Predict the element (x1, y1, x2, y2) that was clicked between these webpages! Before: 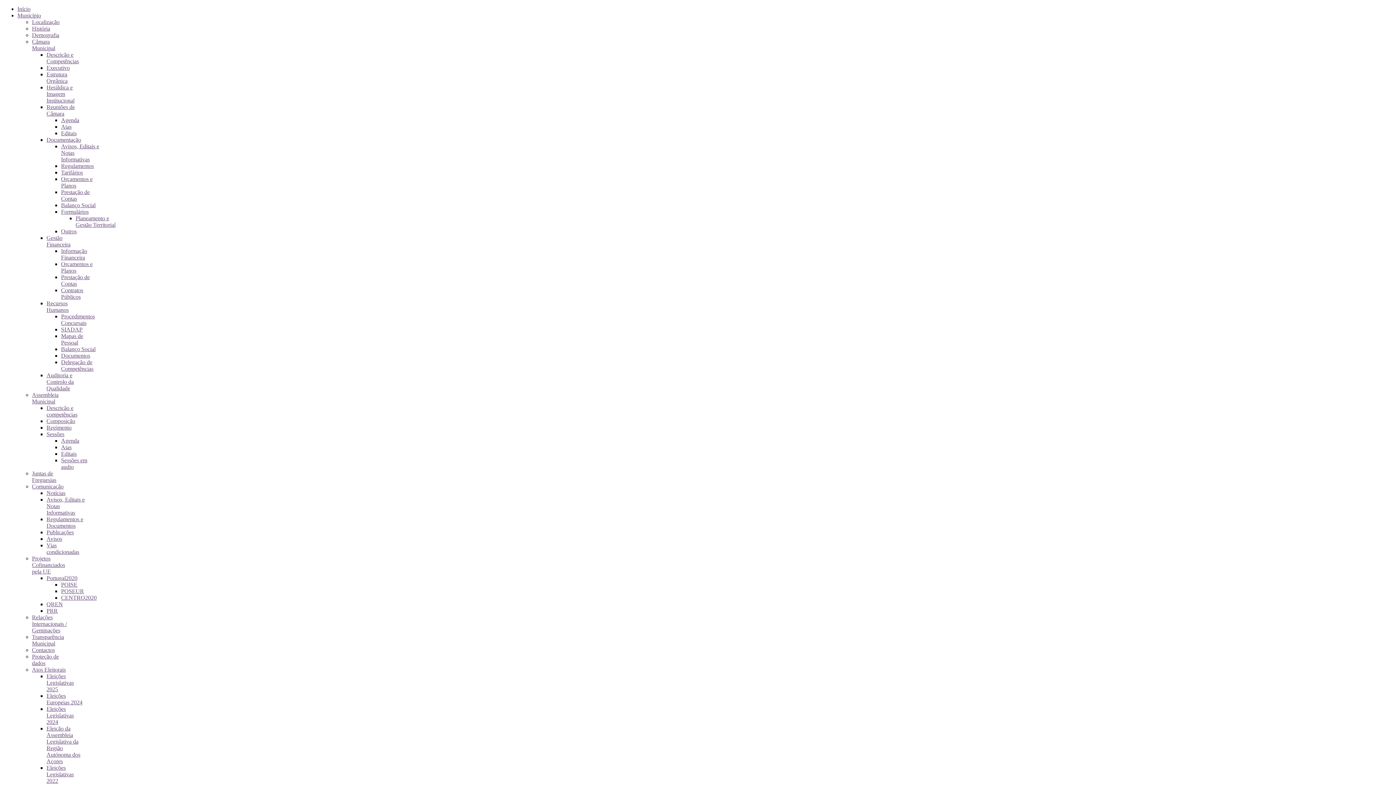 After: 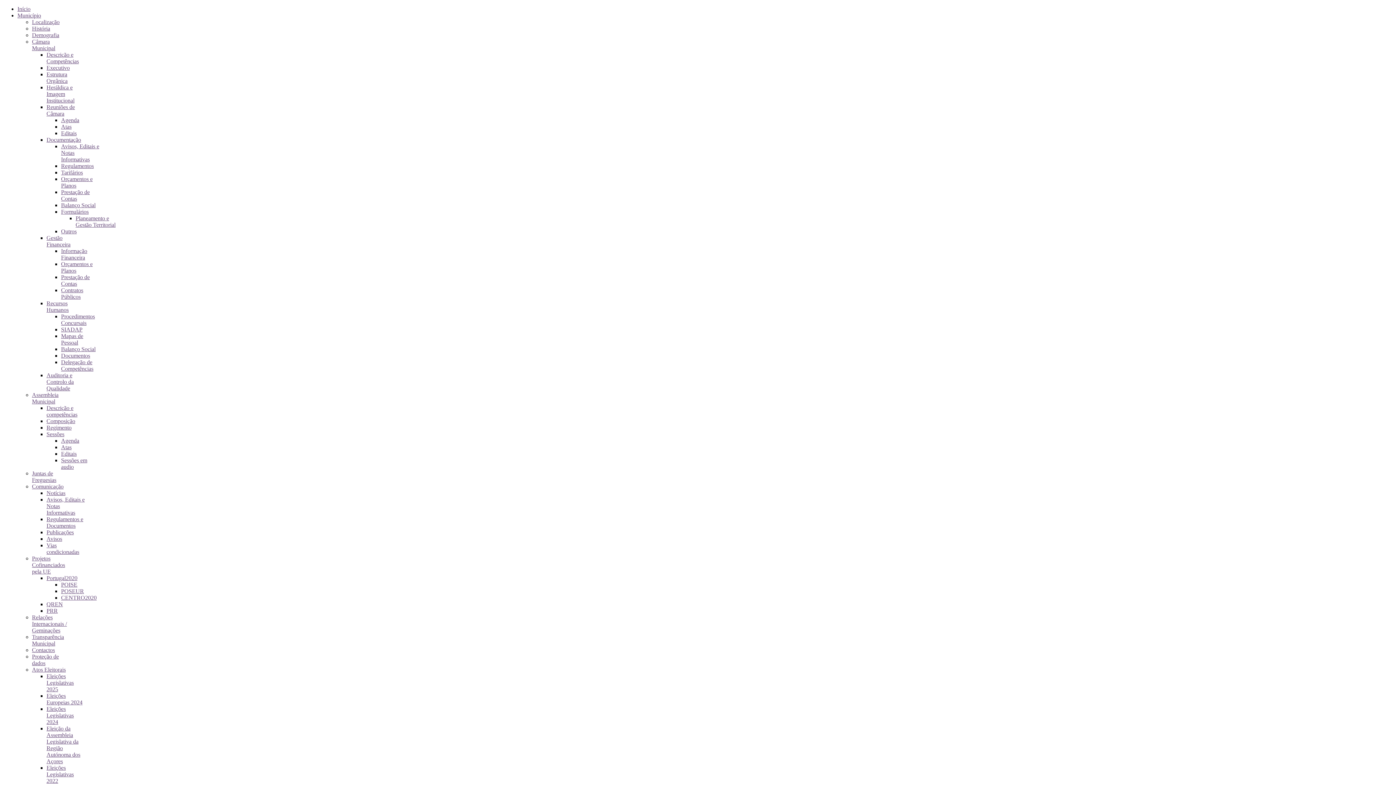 Action: bbox: (61, 588, 84, 594) label: POSEUR